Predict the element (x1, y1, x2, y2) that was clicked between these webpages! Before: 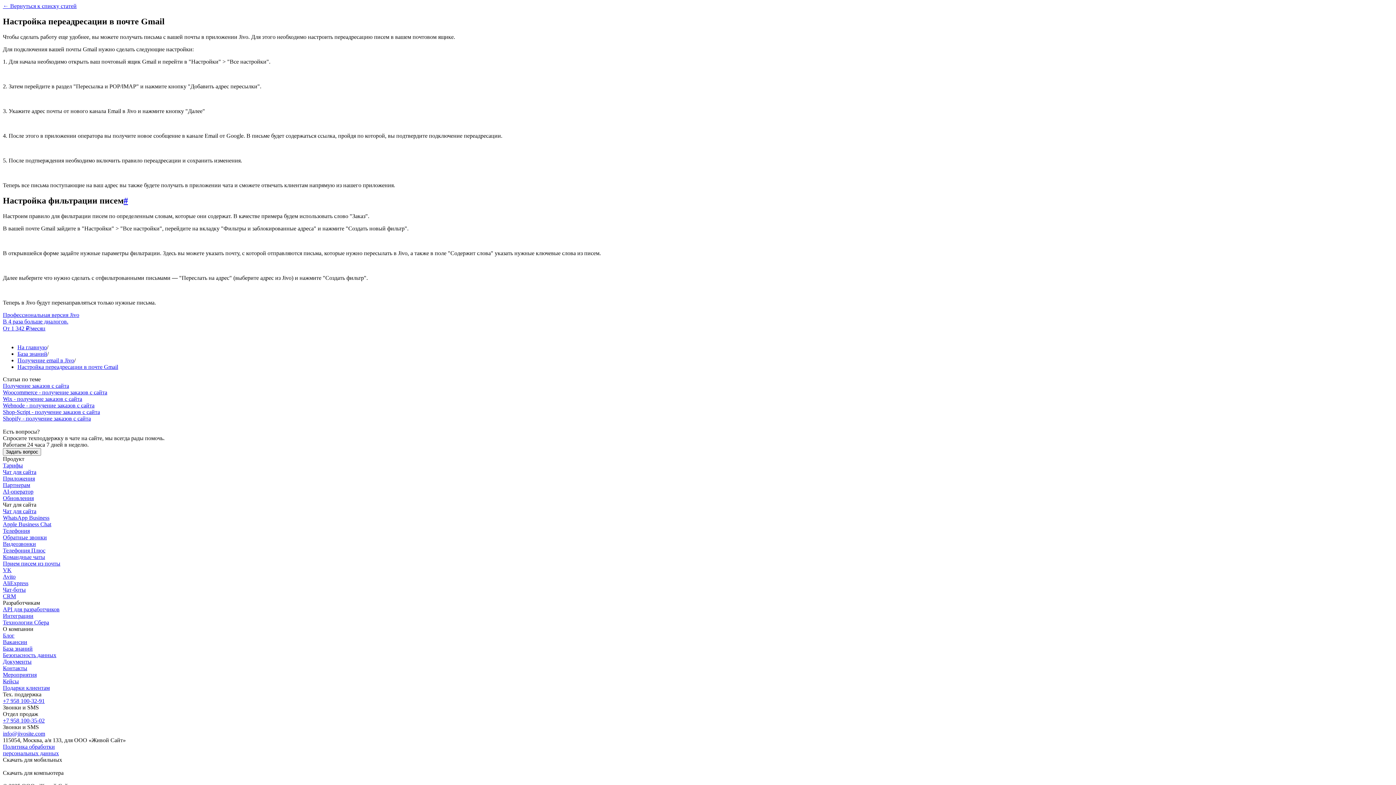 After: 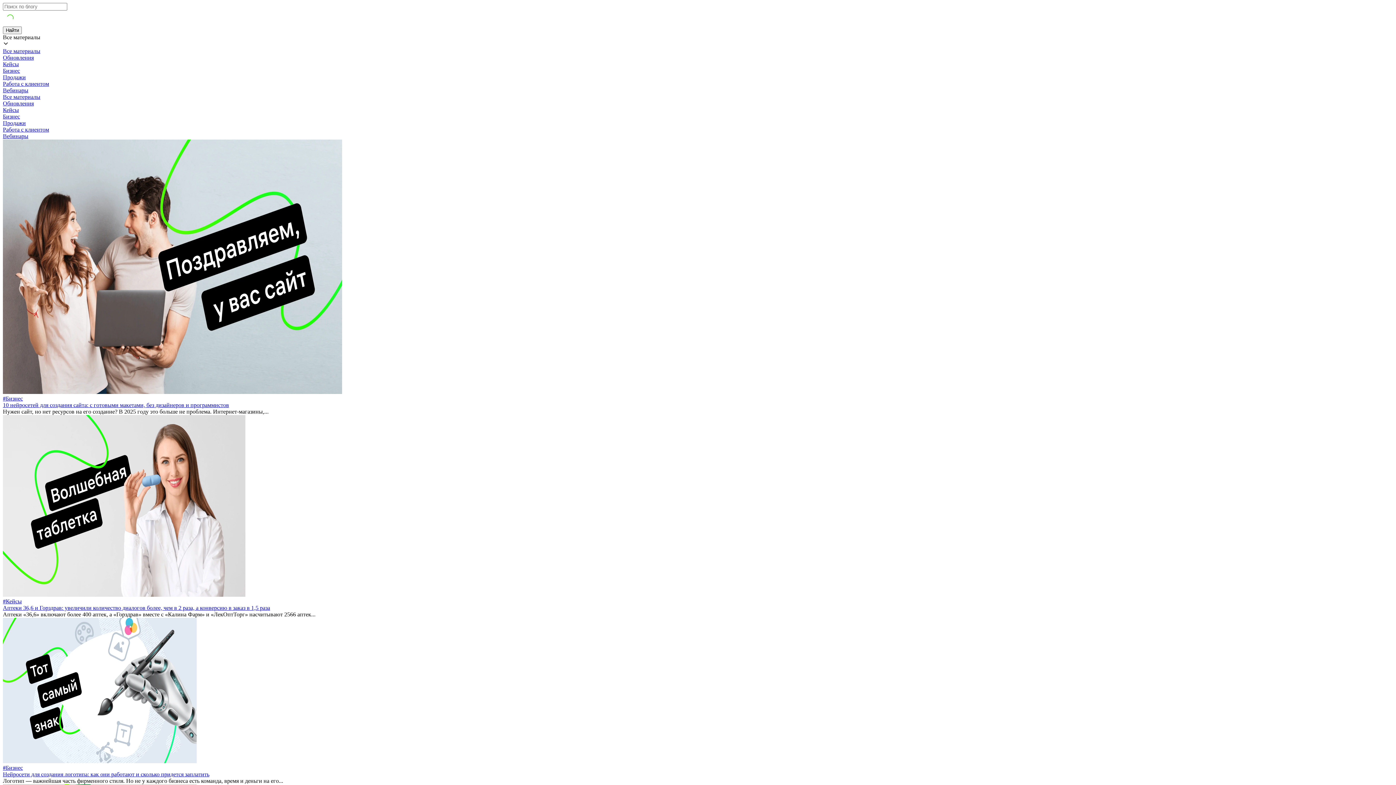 Action: label: Блог bbox: (2, 632, 14, 638)